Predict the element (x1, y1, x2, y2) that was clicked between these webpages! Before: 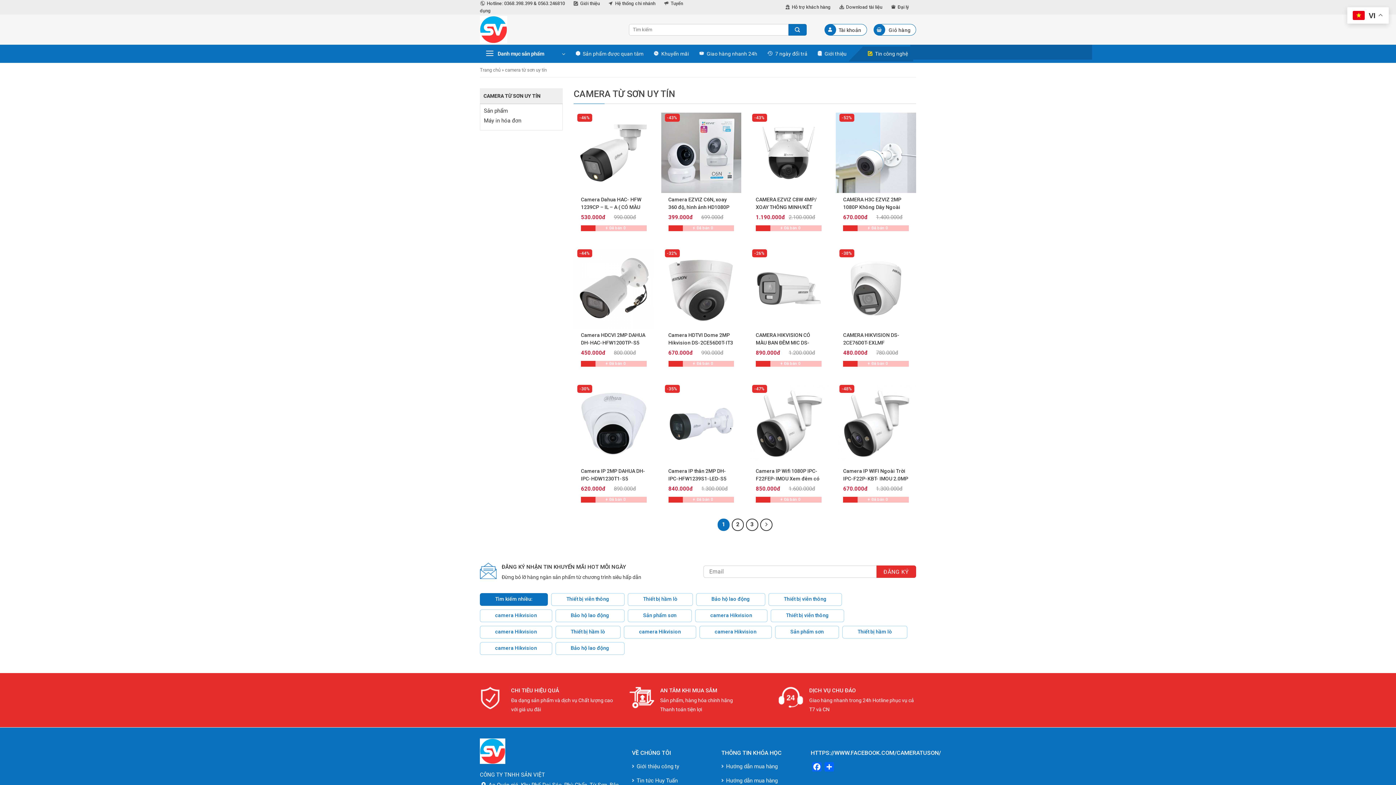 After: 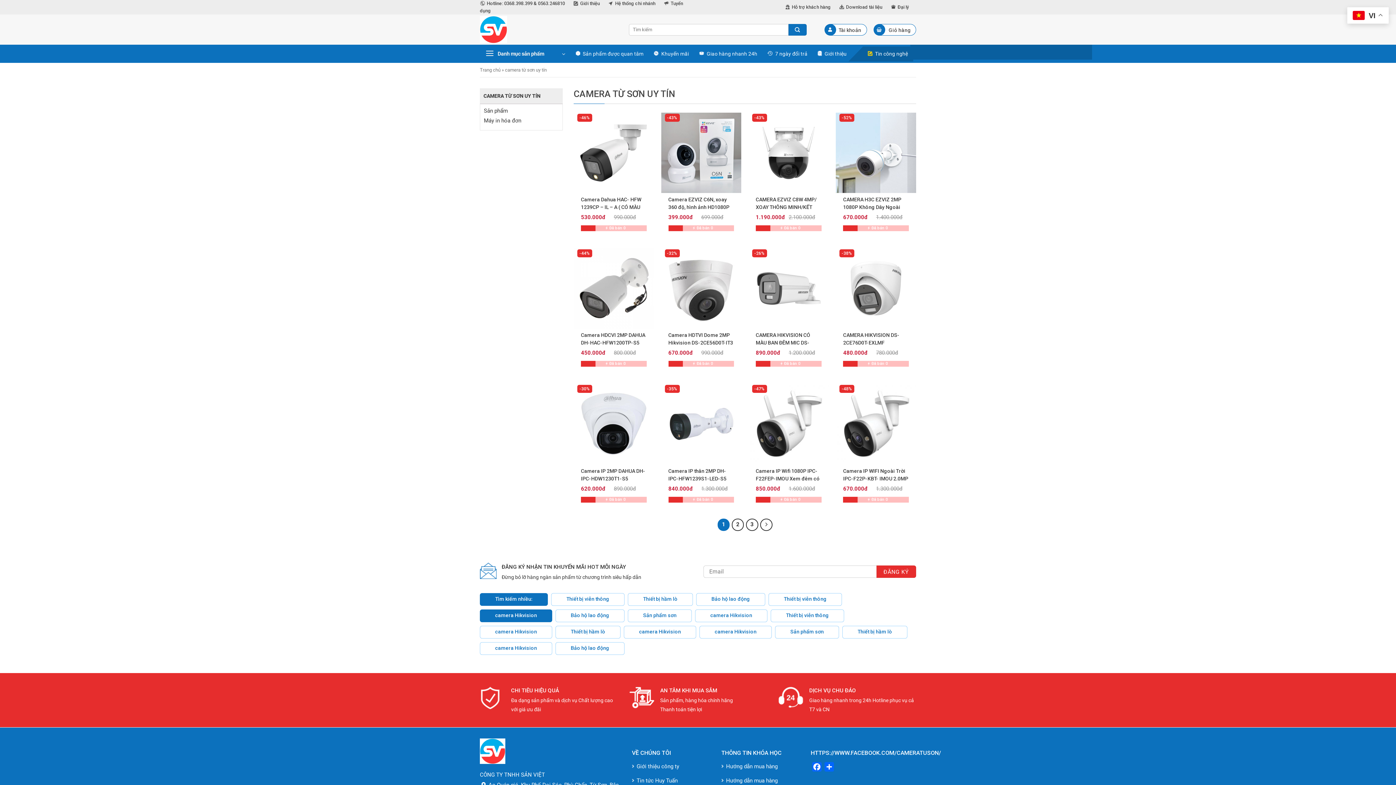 Action: label: camera Hikvision bbox: (480, 609, 552, 622)